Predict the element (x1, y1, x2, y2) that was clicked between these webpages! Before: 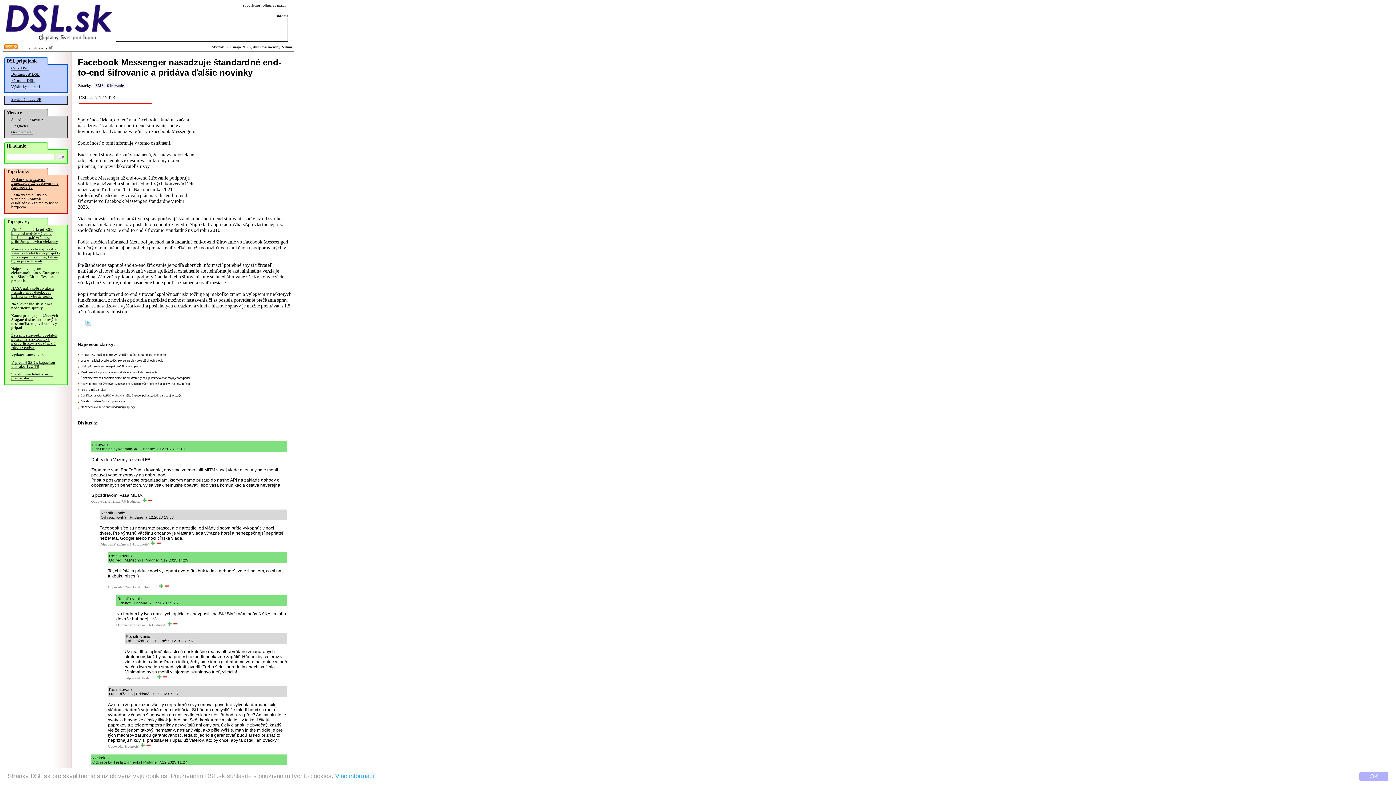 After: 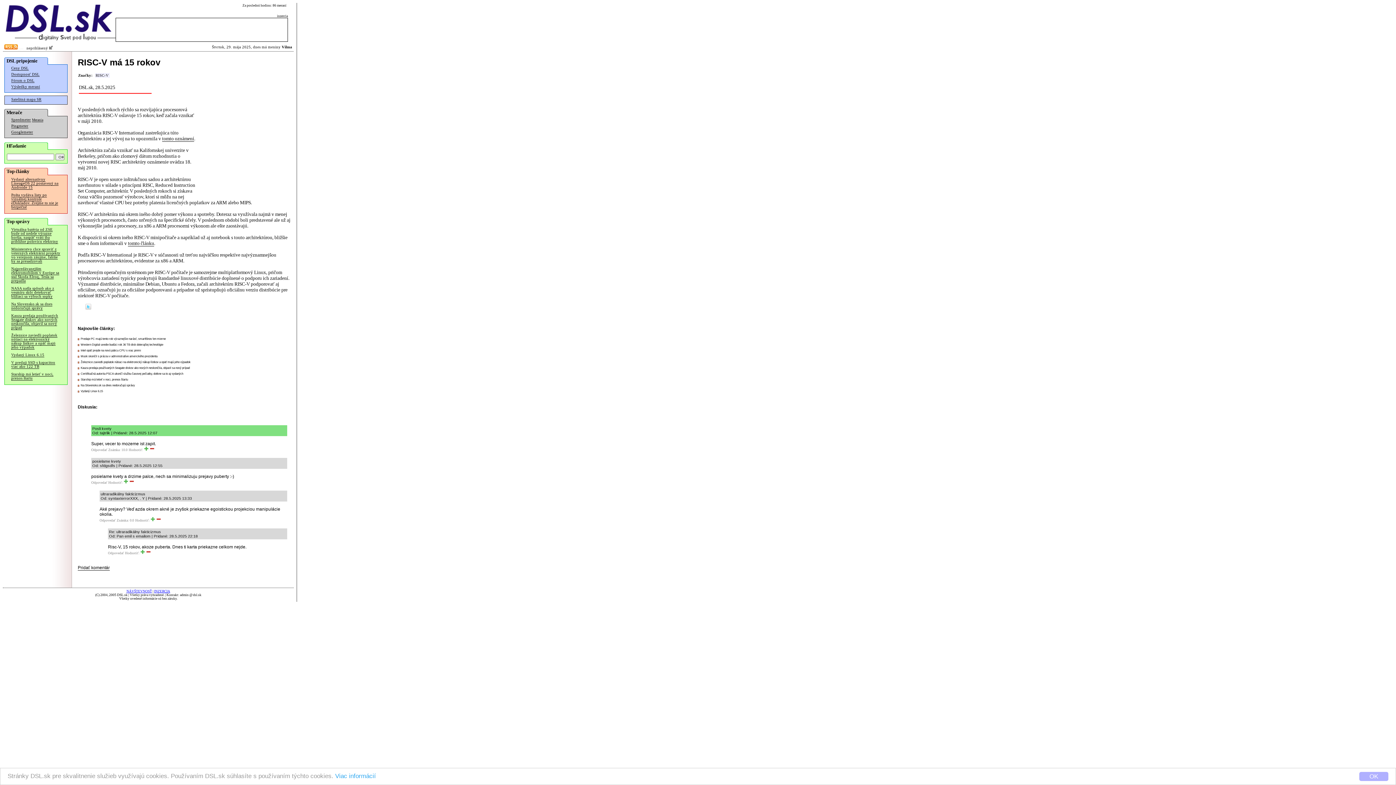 Action: label: RISC-V má 15 rokov bbox: (80, 388, 106, 391)